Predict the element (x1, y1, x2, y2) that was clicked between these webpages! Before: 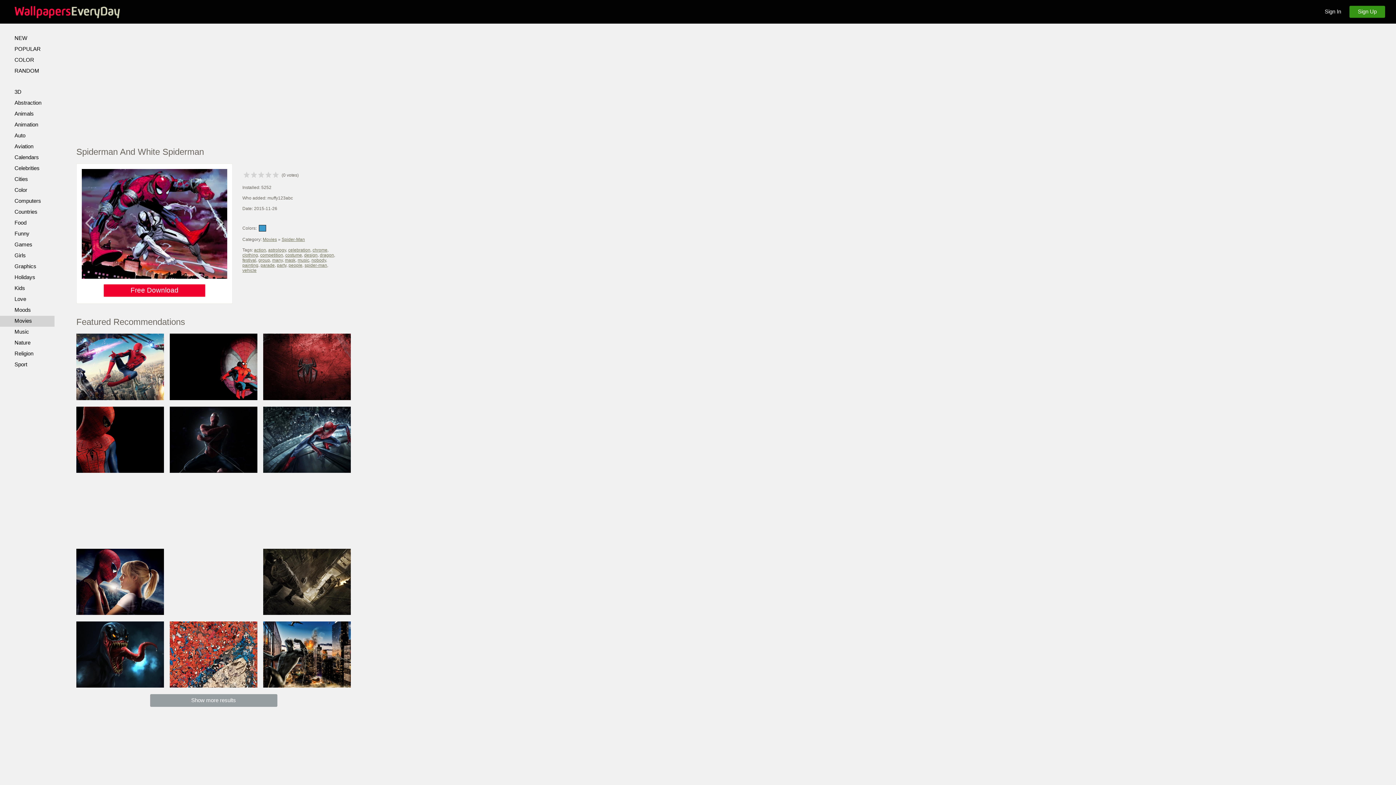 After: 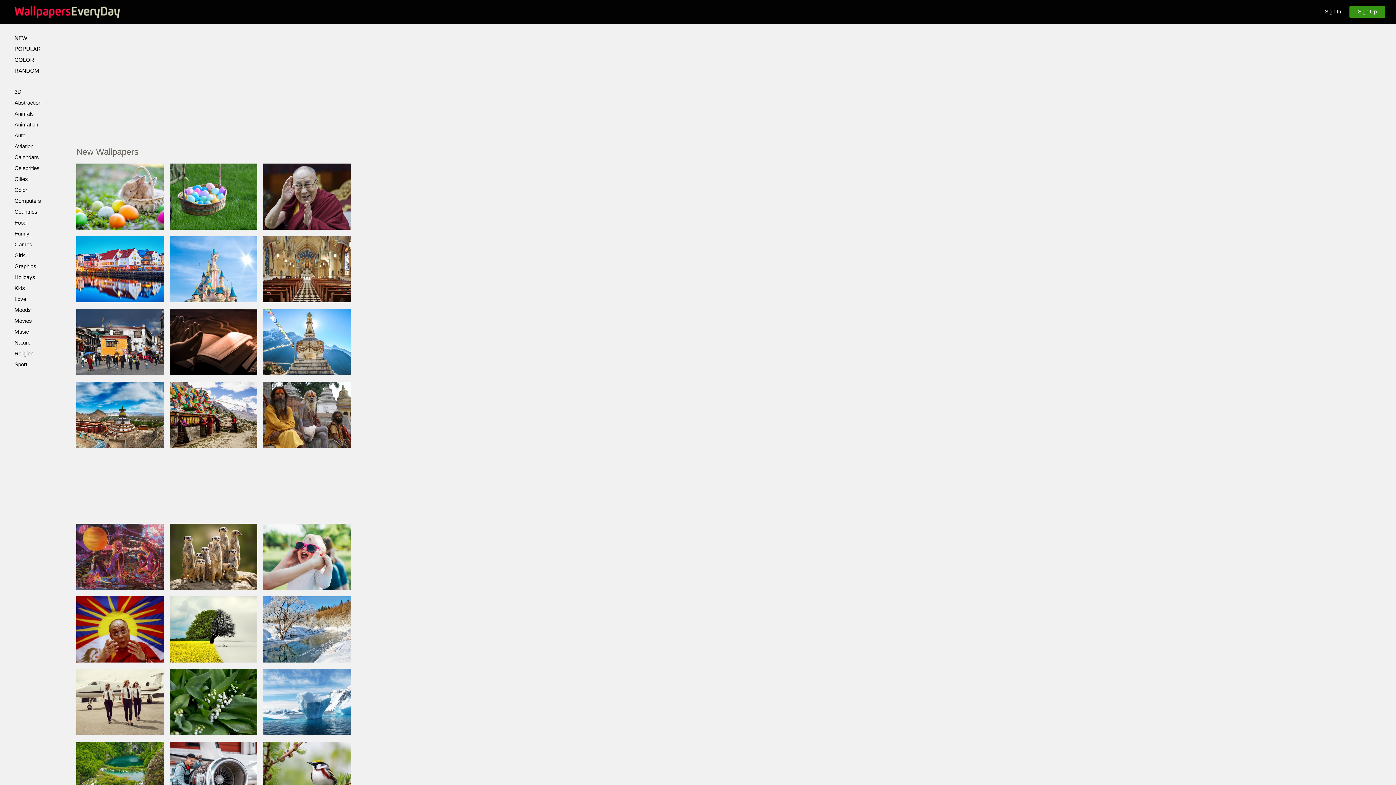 Action: label: NEW bbox: (0, 33, 54, 44)